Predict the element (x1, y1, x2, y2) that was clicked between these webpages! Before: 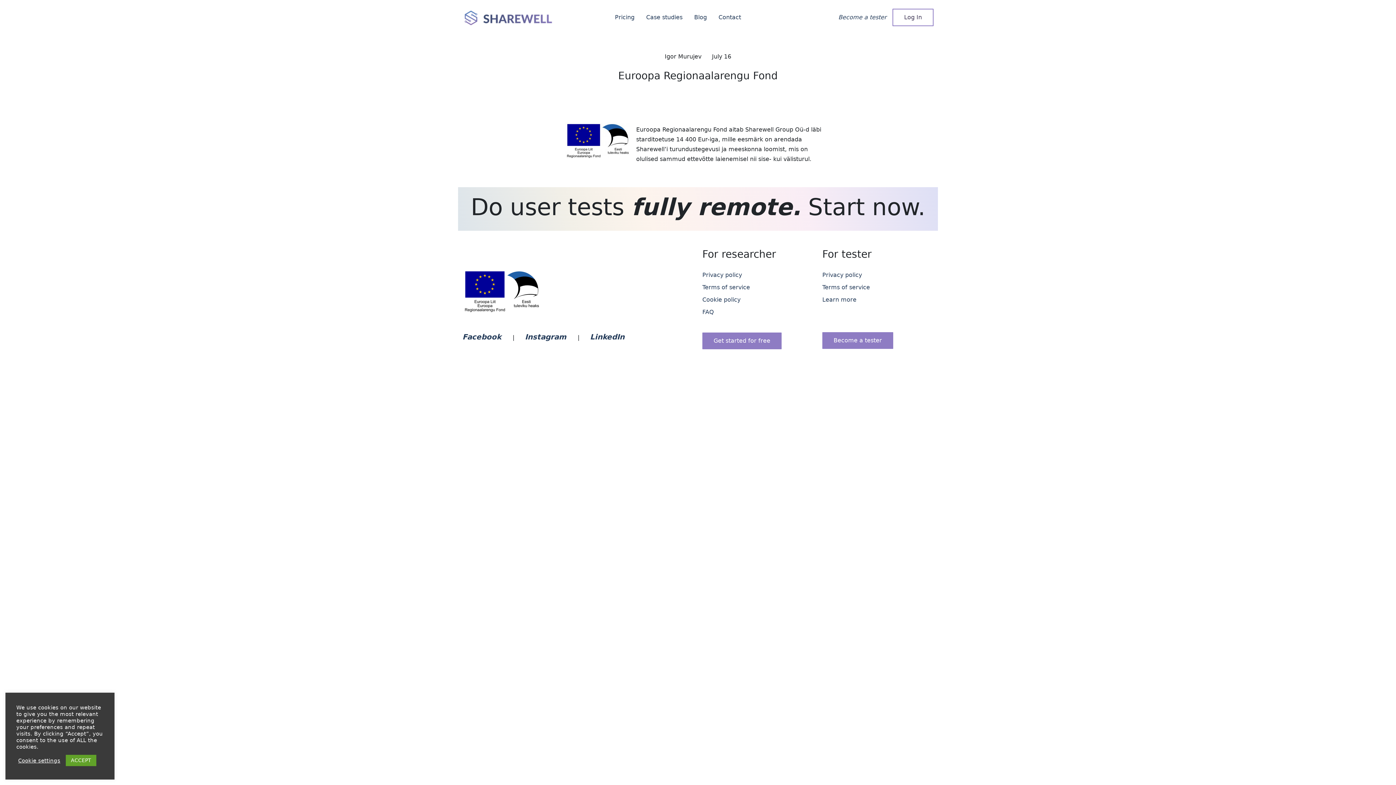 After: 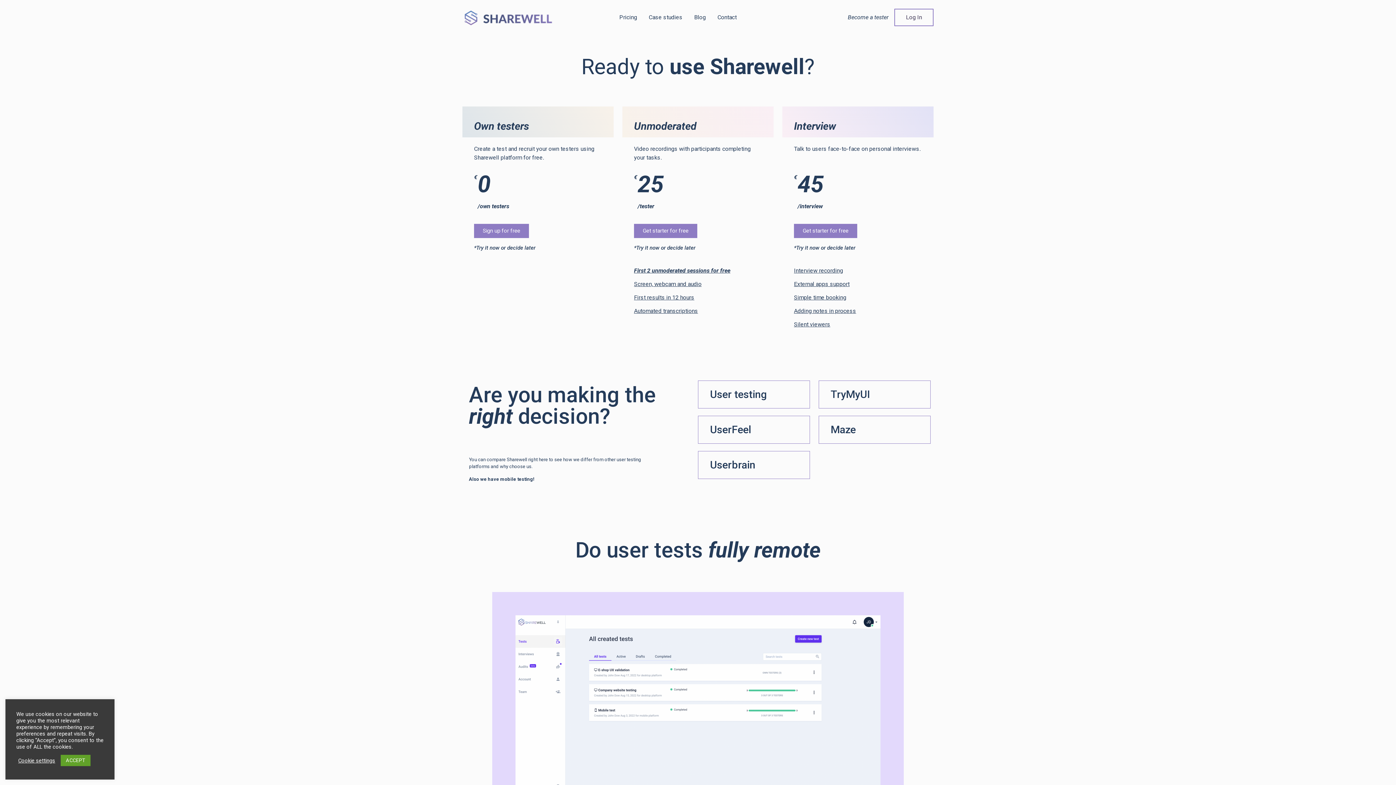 Action: label: Pricing bbox: (609, 10, 640, 24)